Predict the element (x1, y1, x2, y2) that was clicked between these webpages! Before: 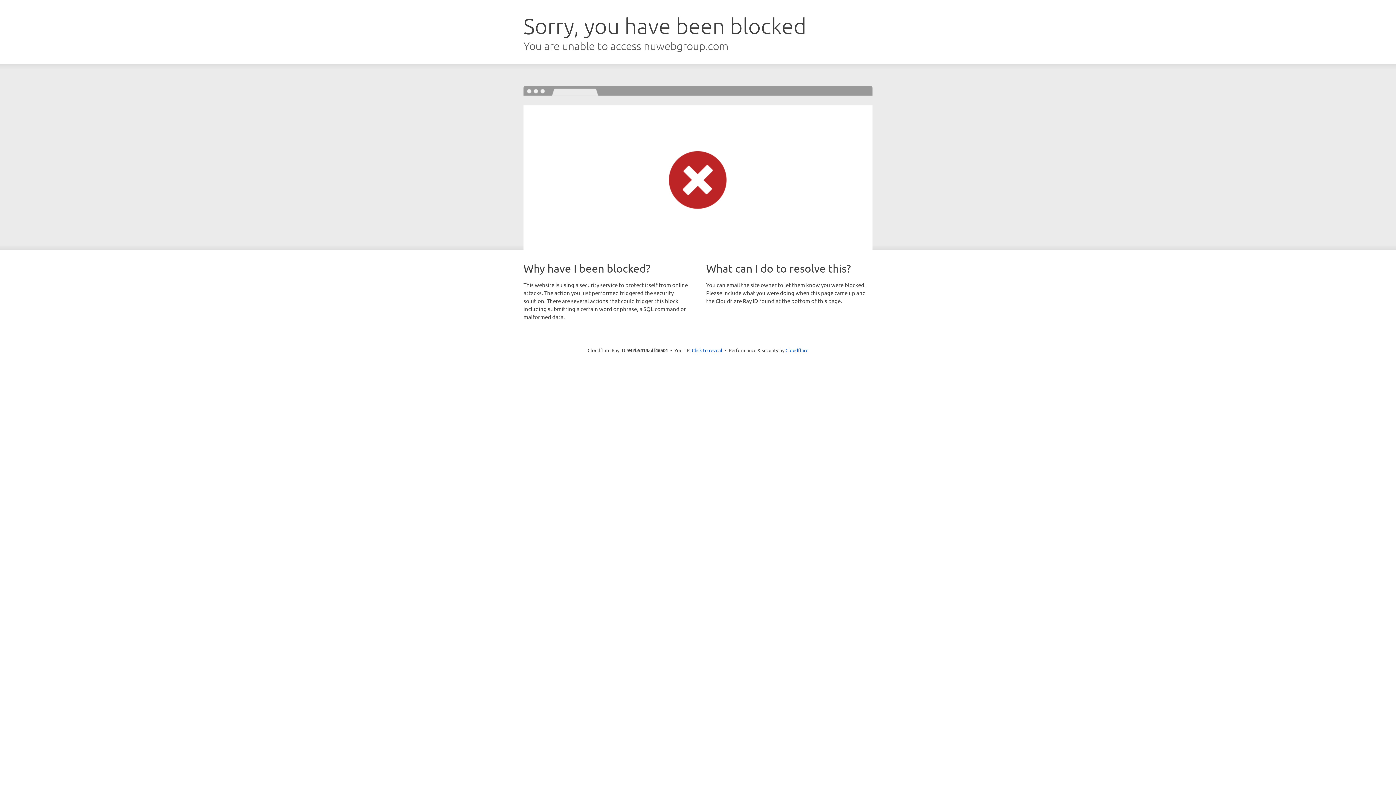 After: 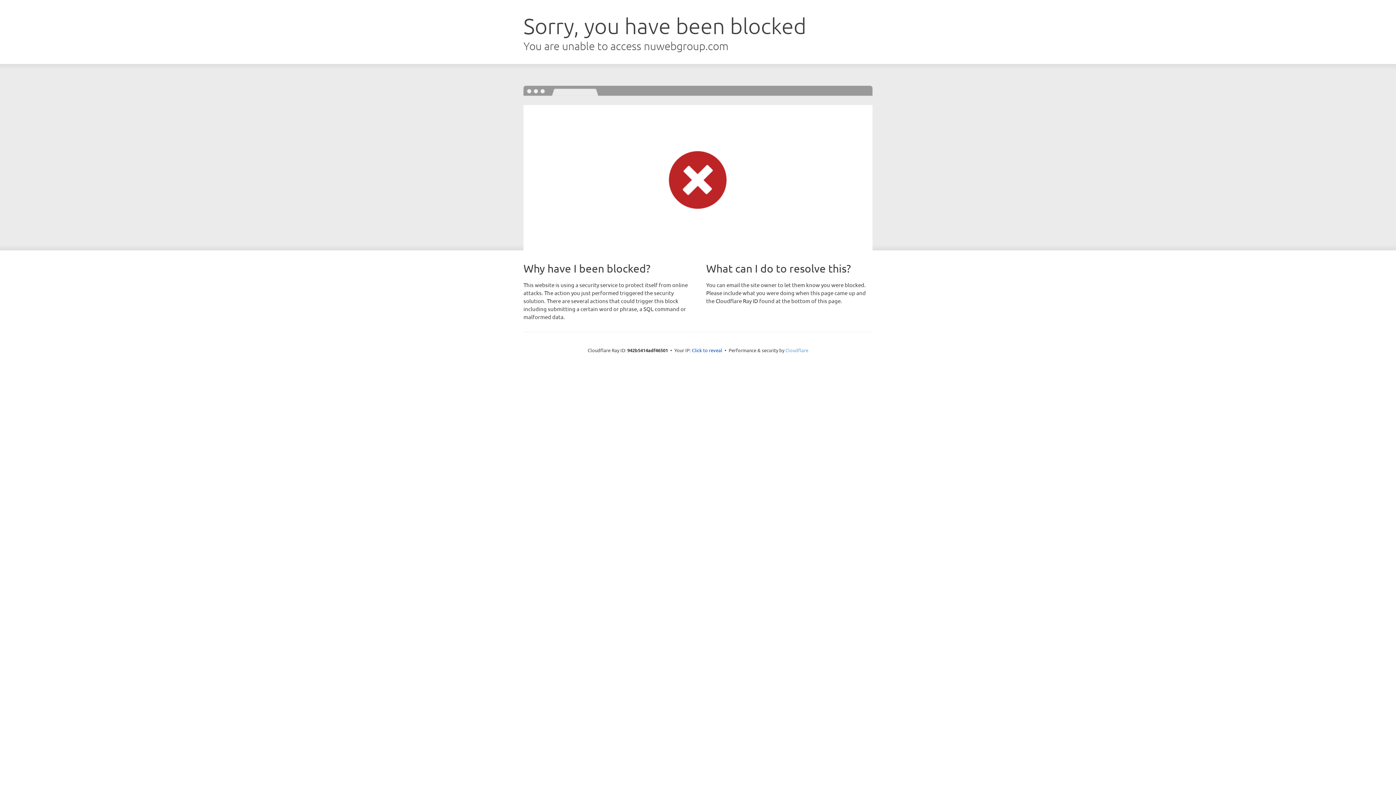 Action: label: Cloudflare bbox: (785, 347, 808, 353)